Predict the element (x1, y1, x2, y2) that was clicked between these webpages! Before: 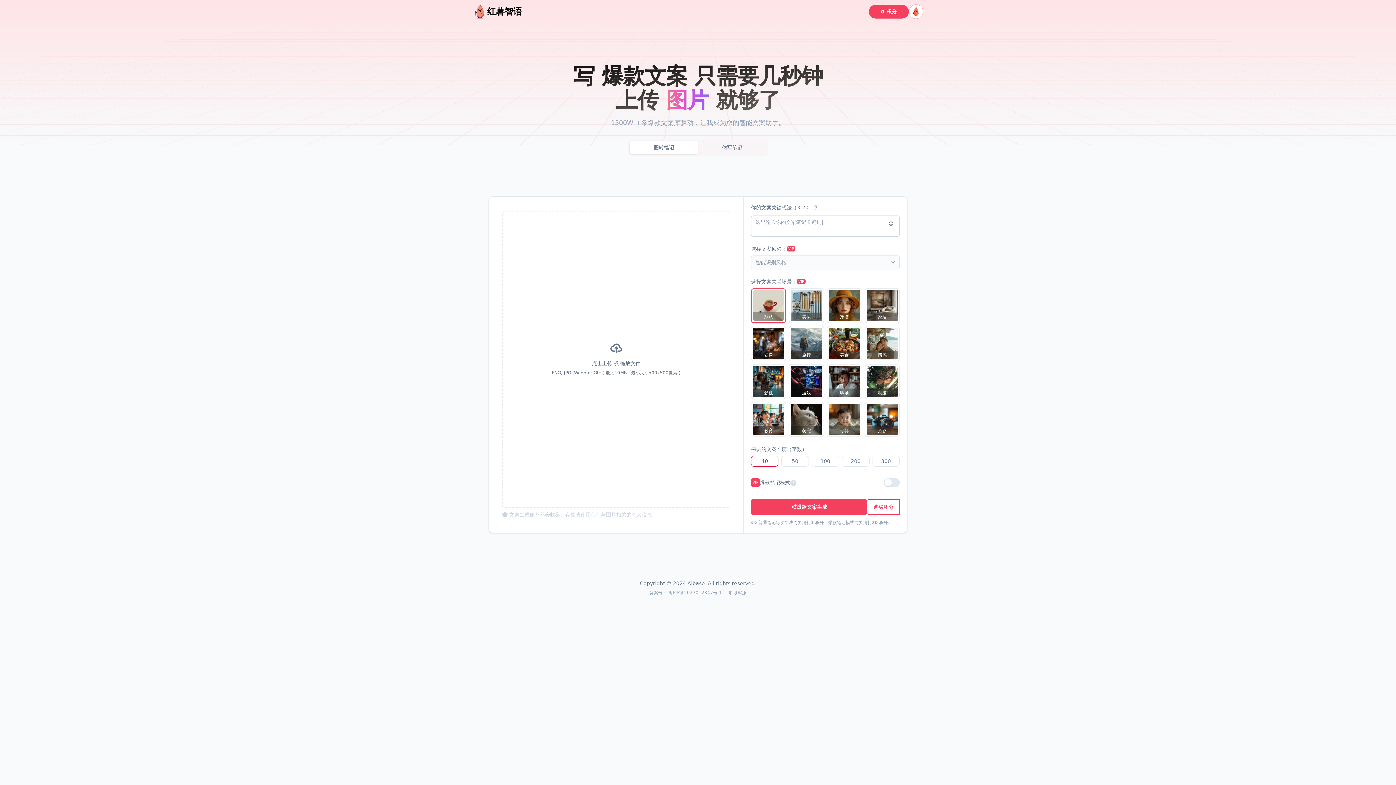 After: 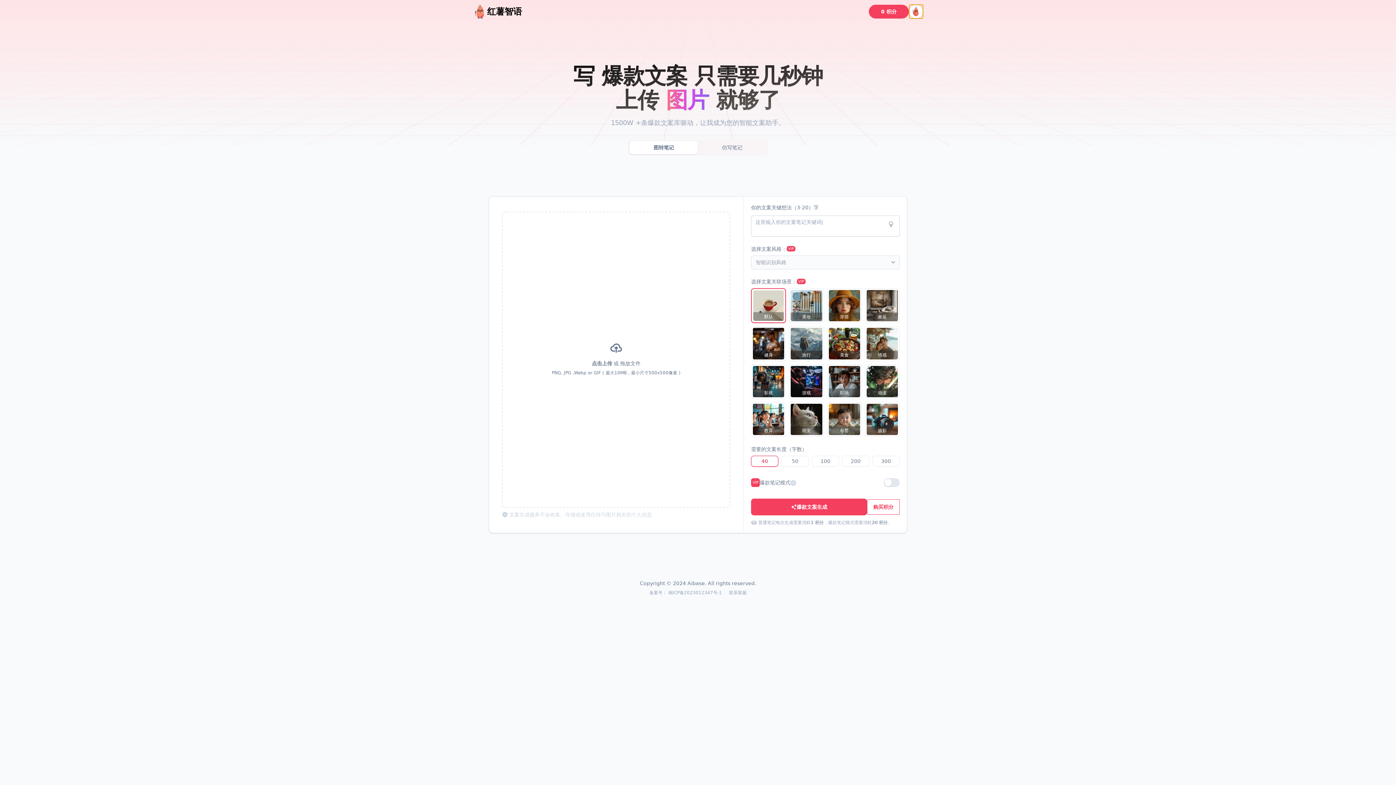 Action: bbox: (909, 4, 923, 18)